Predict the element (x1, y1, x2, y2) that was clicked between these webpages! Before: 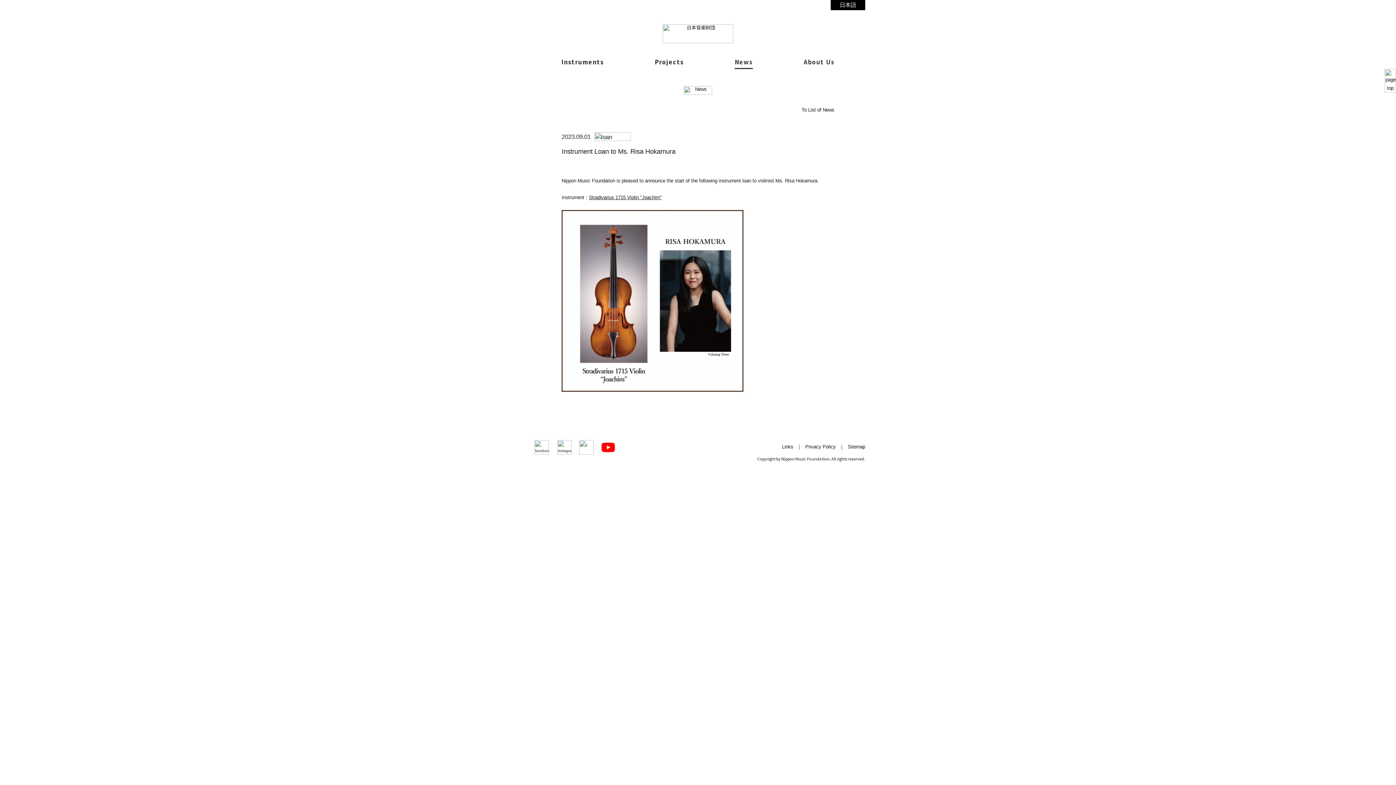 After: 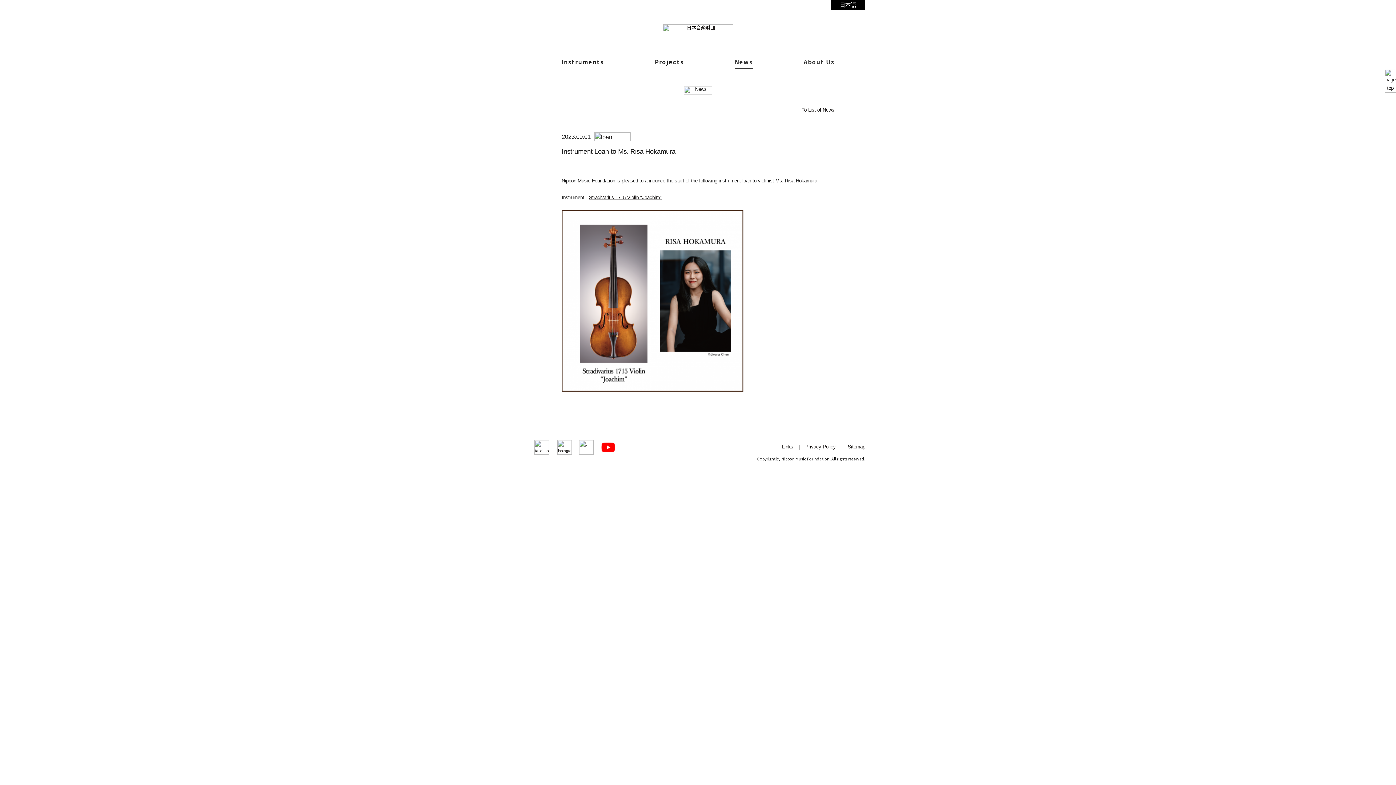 Action: bbox: (575, 450, 597, 454)